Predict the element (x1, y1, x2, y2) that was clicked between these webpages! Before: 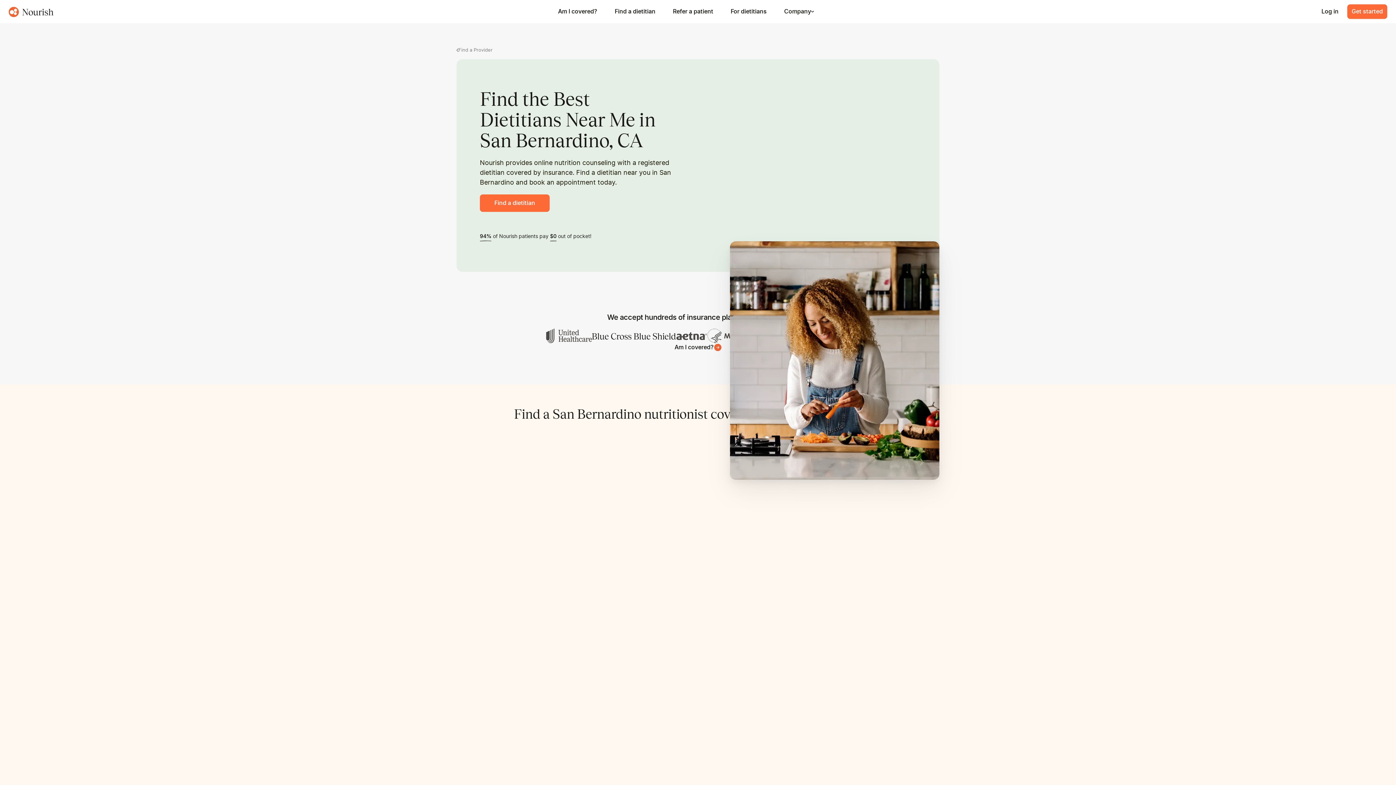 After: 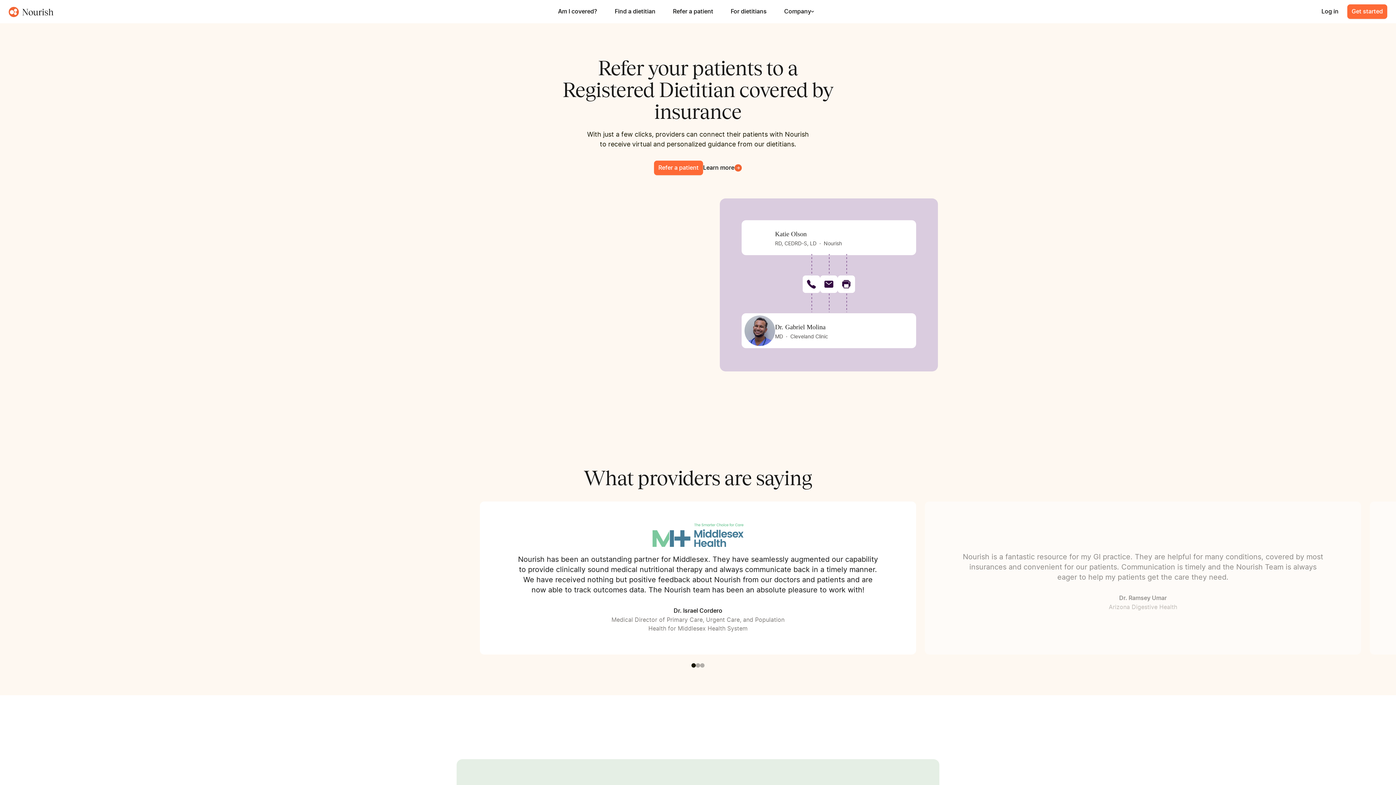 Action: bbox: (664, 0, 722, 23) label: Refer a patient